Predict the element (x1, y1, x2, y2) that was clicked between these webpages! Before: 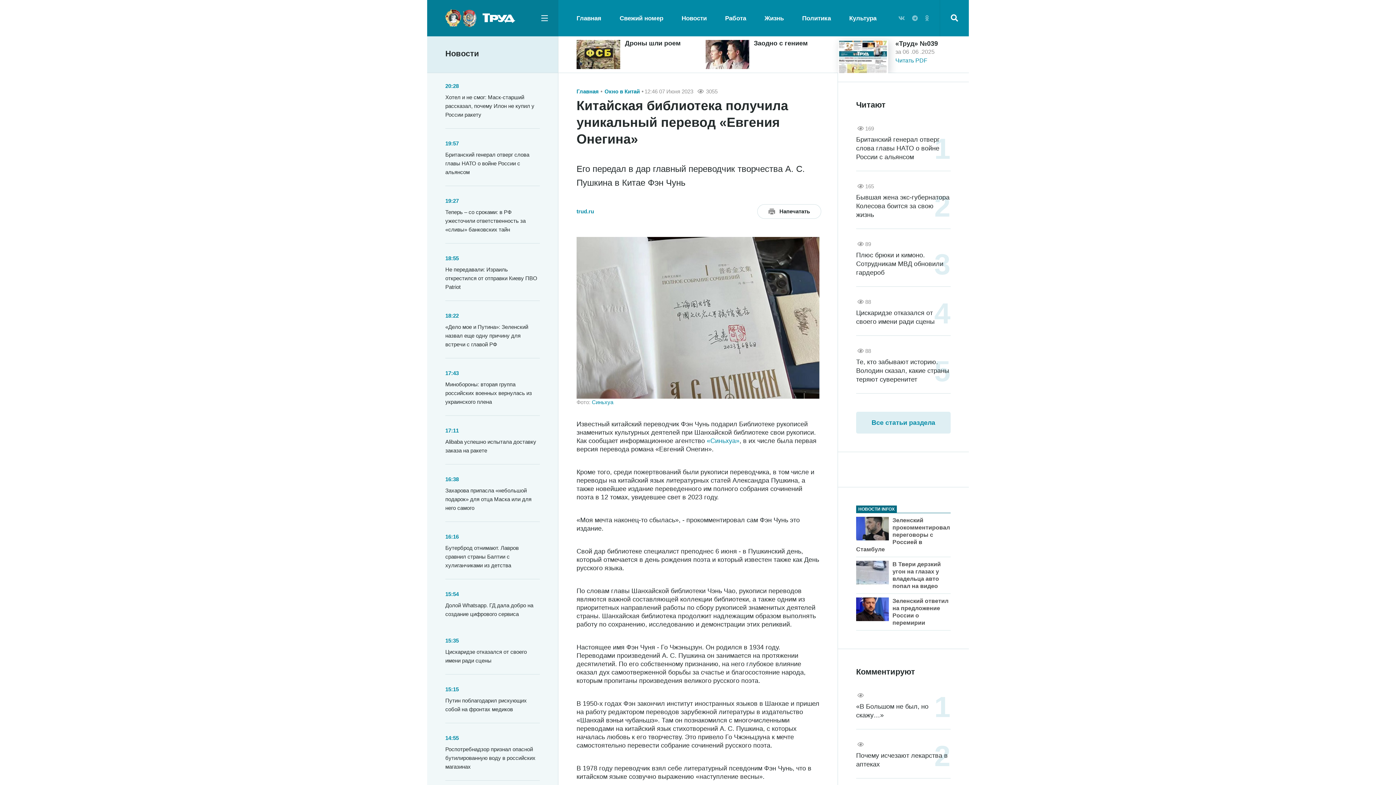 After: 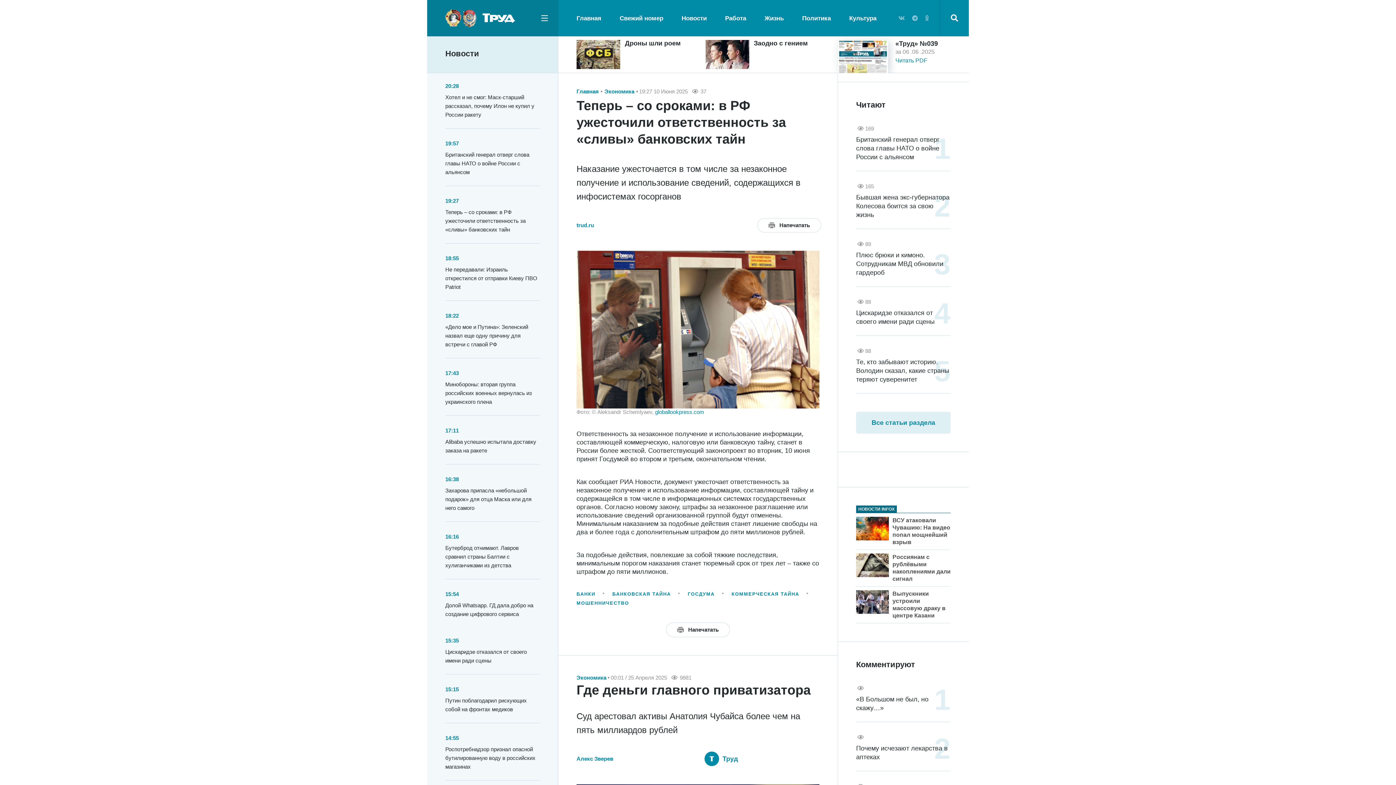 Action: bbox: (445, 209, 525, 232) label: Теперь – со сроками: в РФ ужесточили ответственность за «сливы» банковских тайн